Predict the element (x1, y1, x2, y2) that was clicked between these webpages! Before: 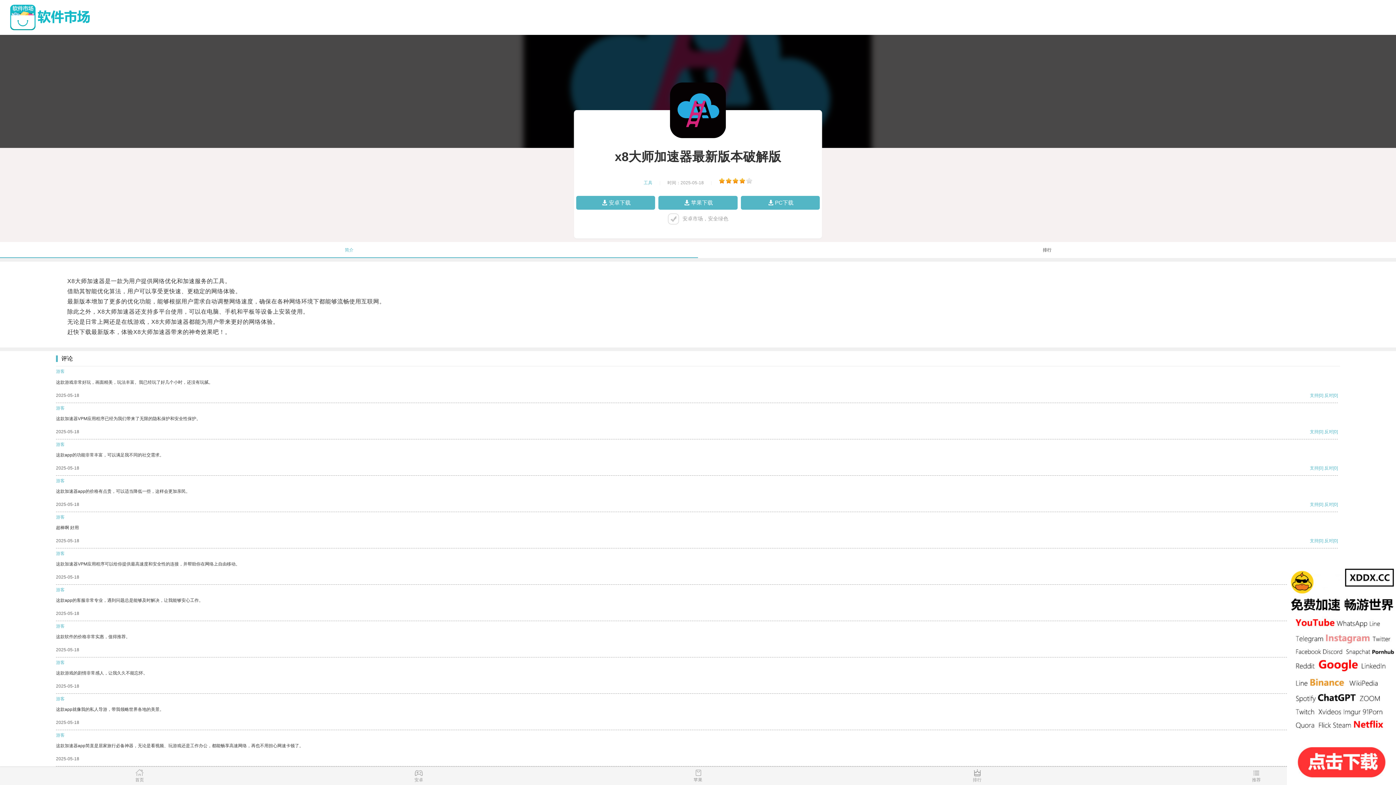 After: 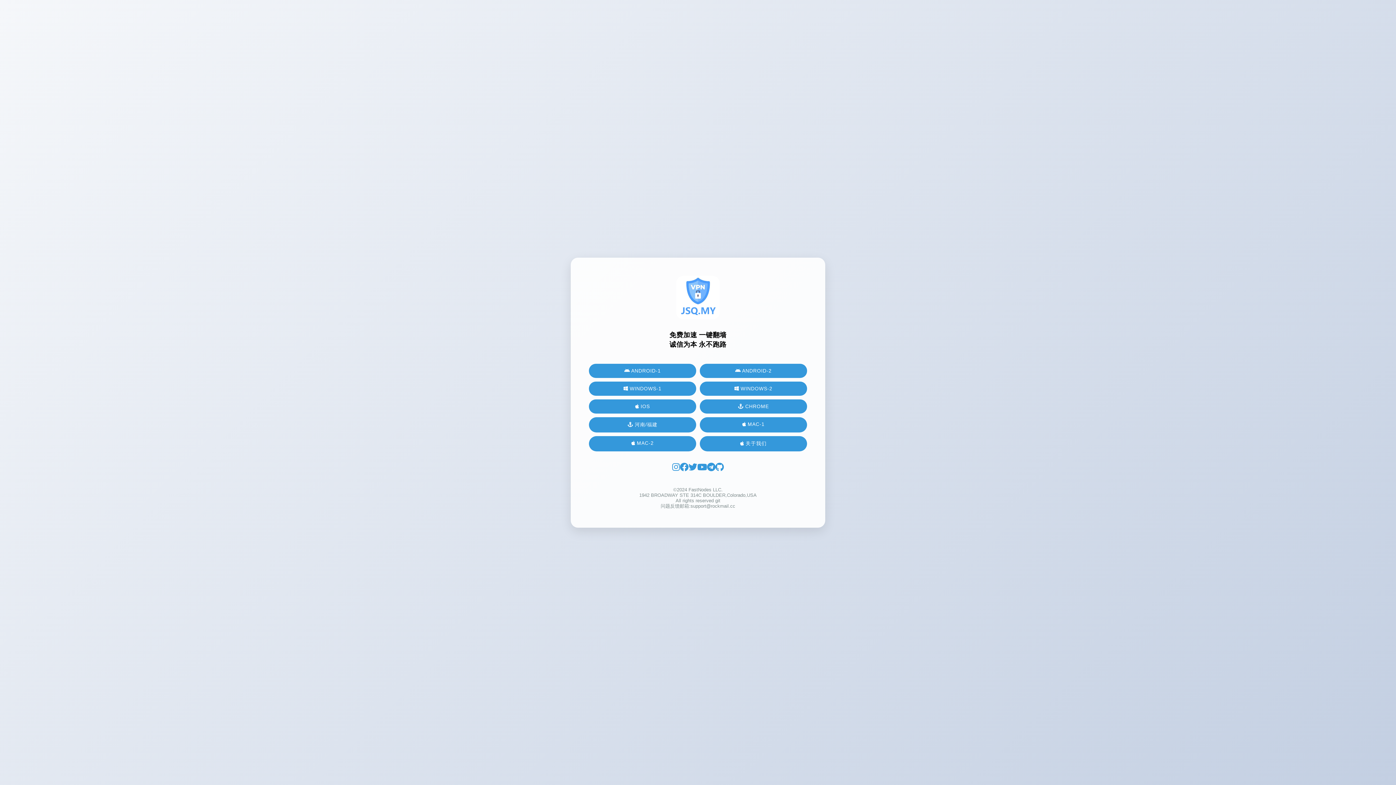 Action: label: 苹果下载 bbox: (658, 195, 737, 209)